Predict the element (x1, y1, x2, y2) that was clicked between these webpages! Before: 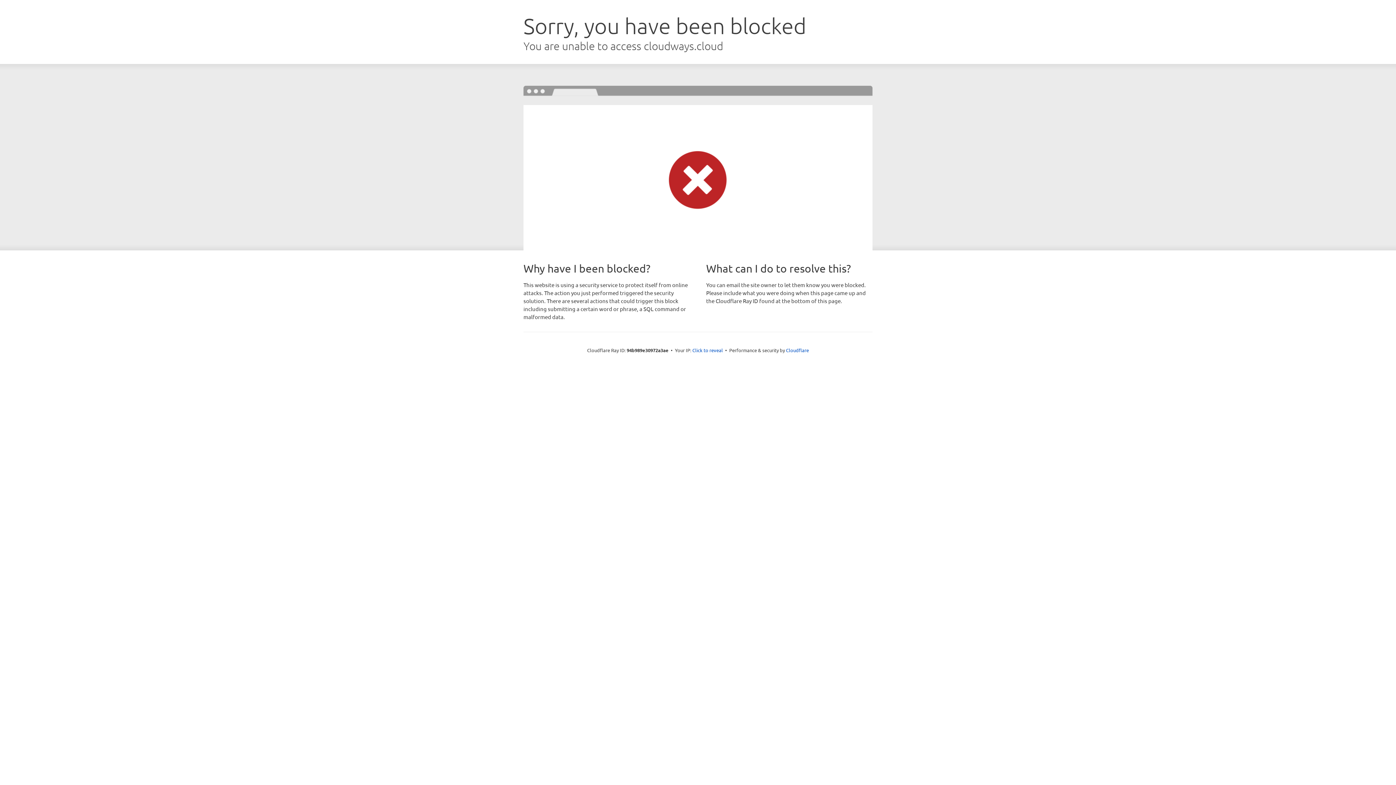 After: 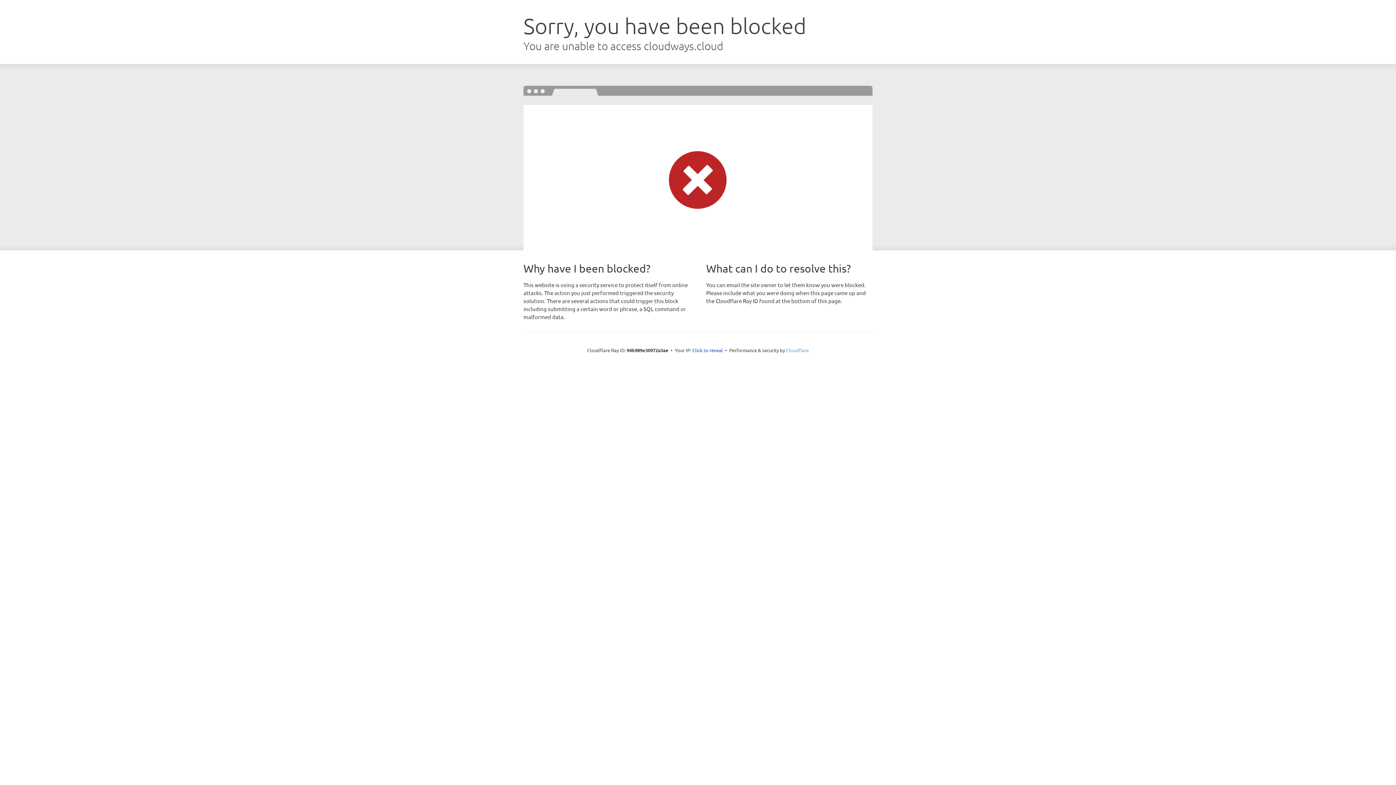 Action: bbox: (786, 347, 809, 353) label: Cloudflare